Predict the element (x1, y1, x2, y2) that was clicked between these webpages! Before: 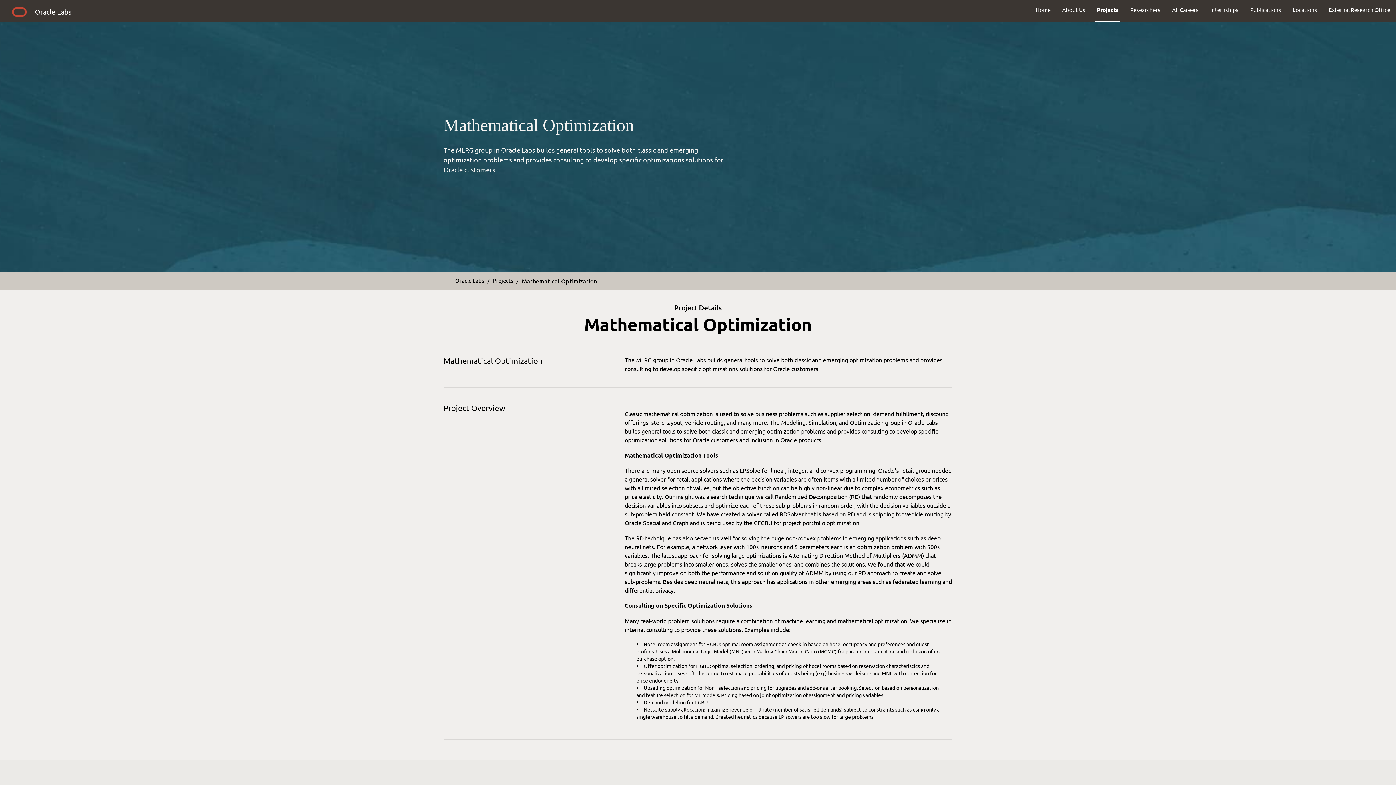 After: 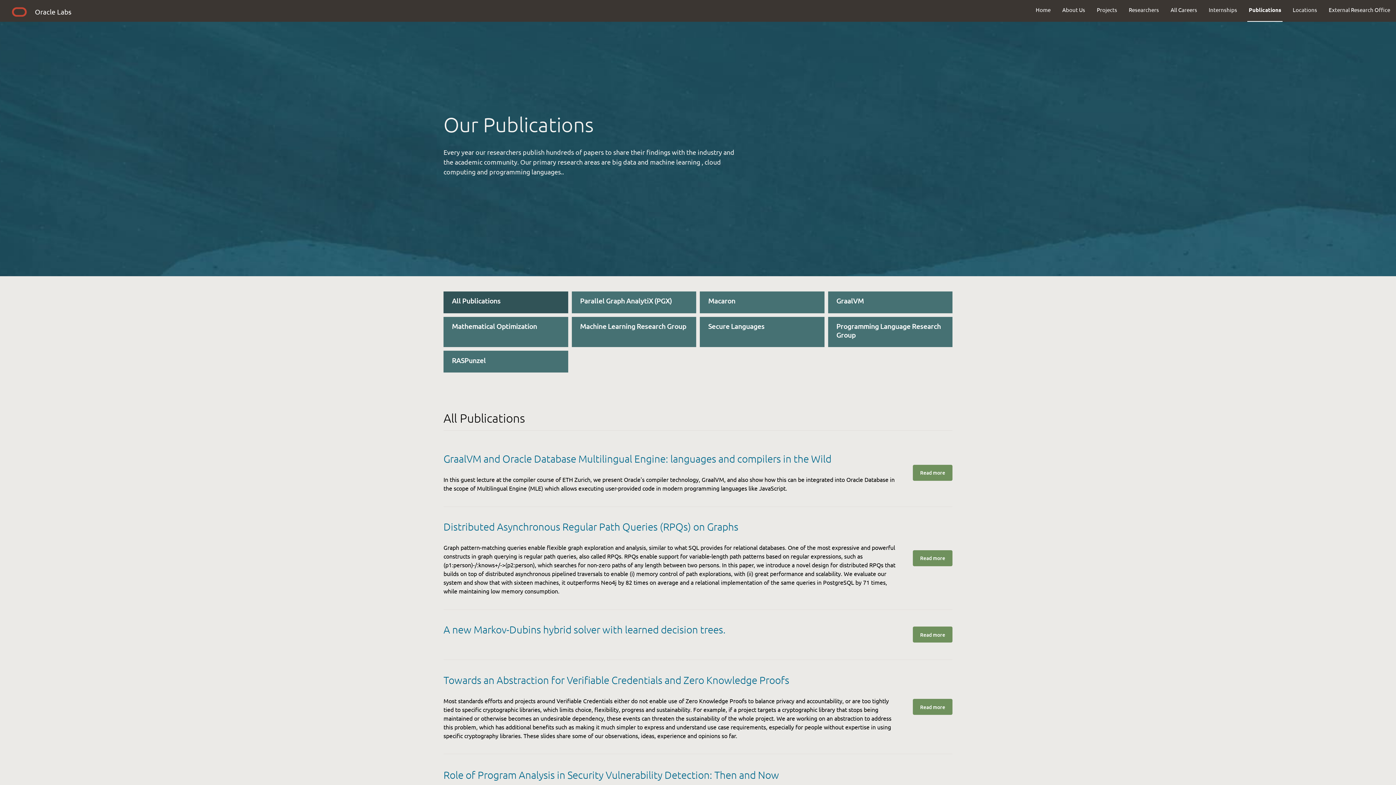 Action: bbox: (1244, 0, 1287, 19) label: Publications